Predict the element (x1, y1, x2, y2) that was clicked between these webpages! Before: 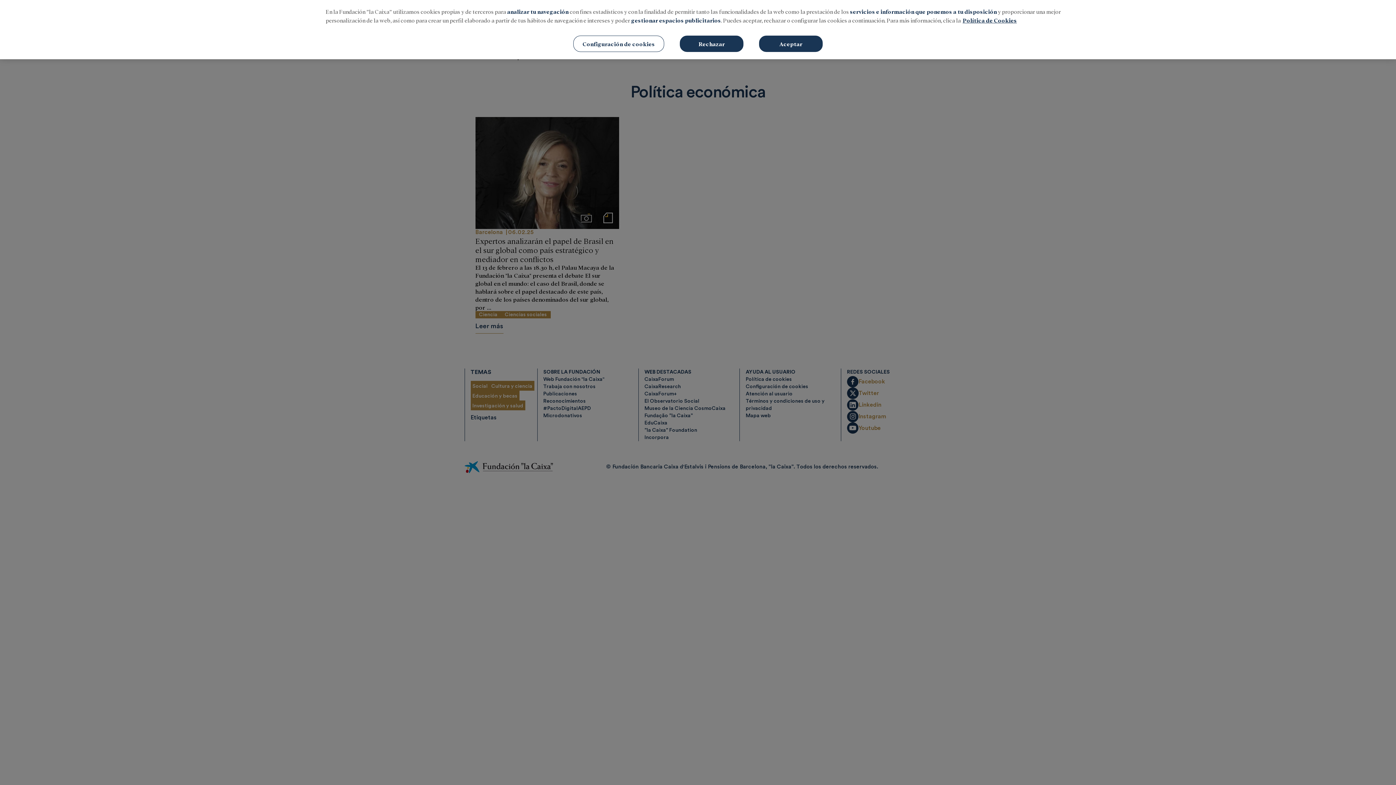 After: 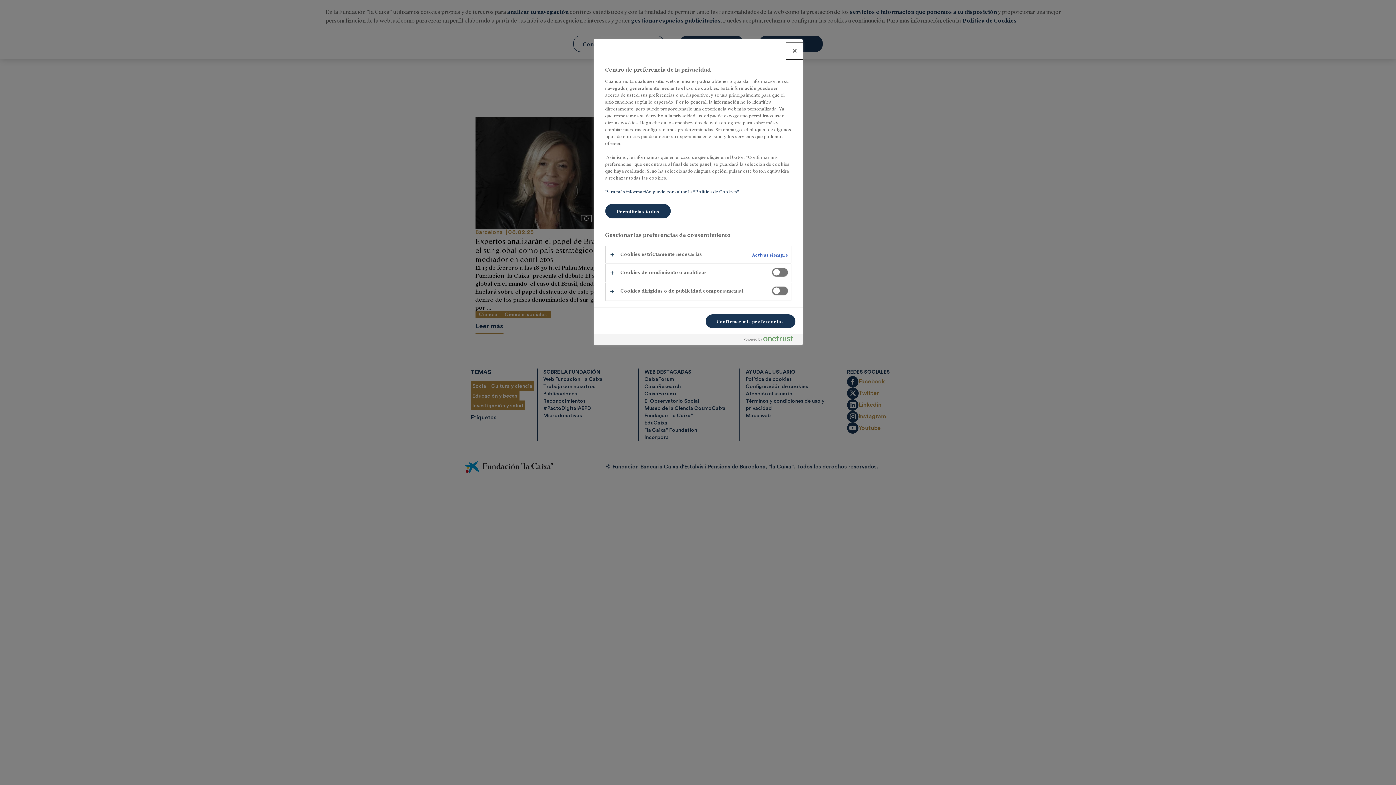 Action: bbox: (573, 35, 664, 52) label: Configuración de cookies